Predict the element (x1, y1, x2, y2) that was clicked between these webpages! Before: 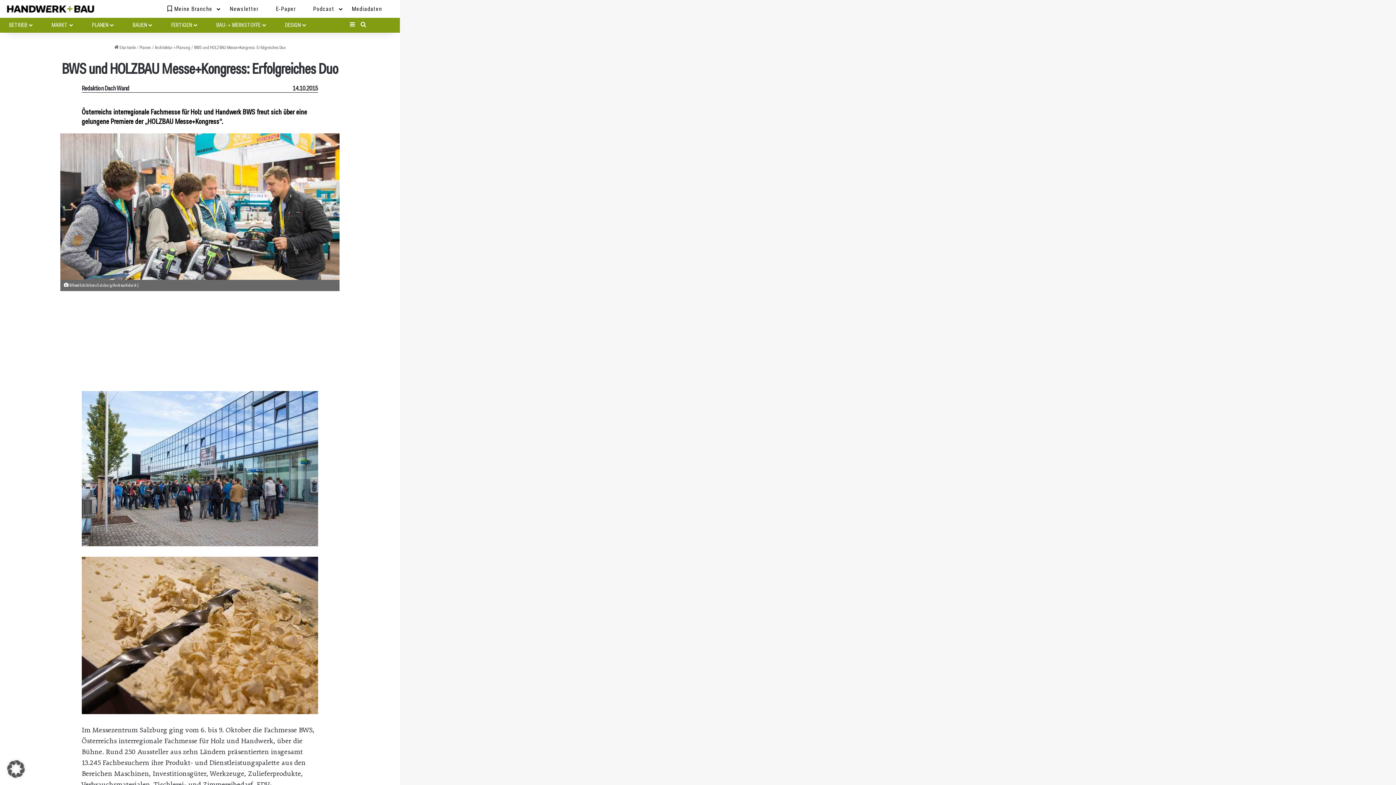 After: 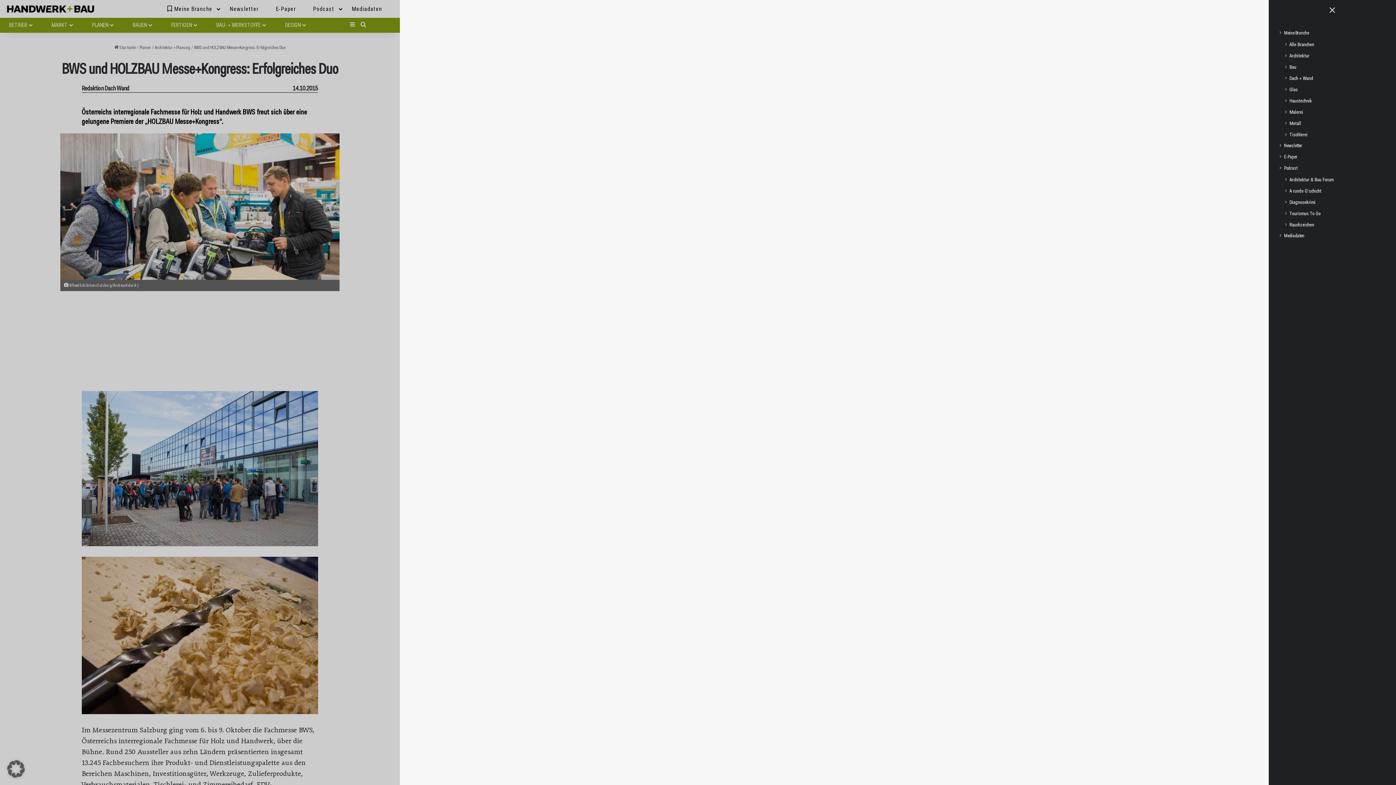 Action: bbox: (347, 17, 358, 32) label: Sidebar